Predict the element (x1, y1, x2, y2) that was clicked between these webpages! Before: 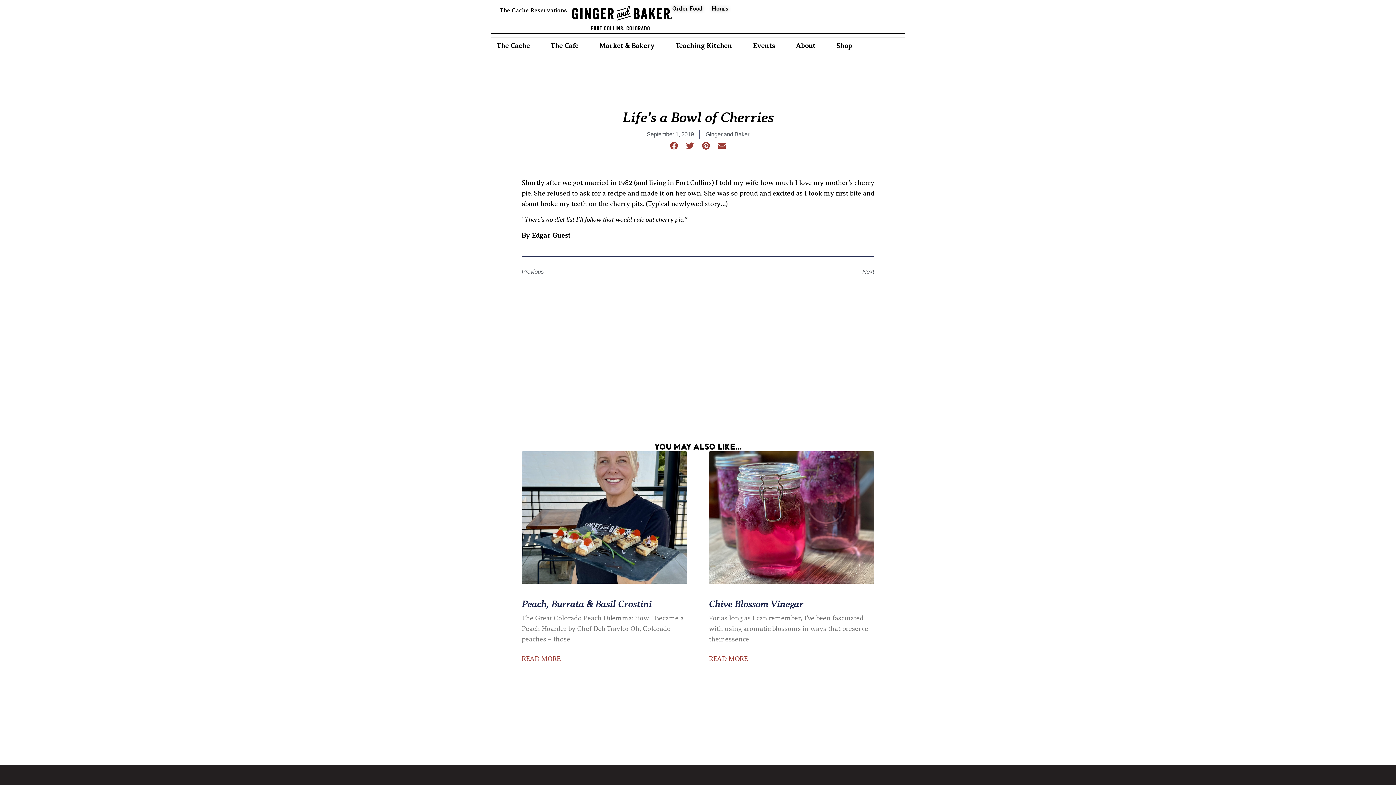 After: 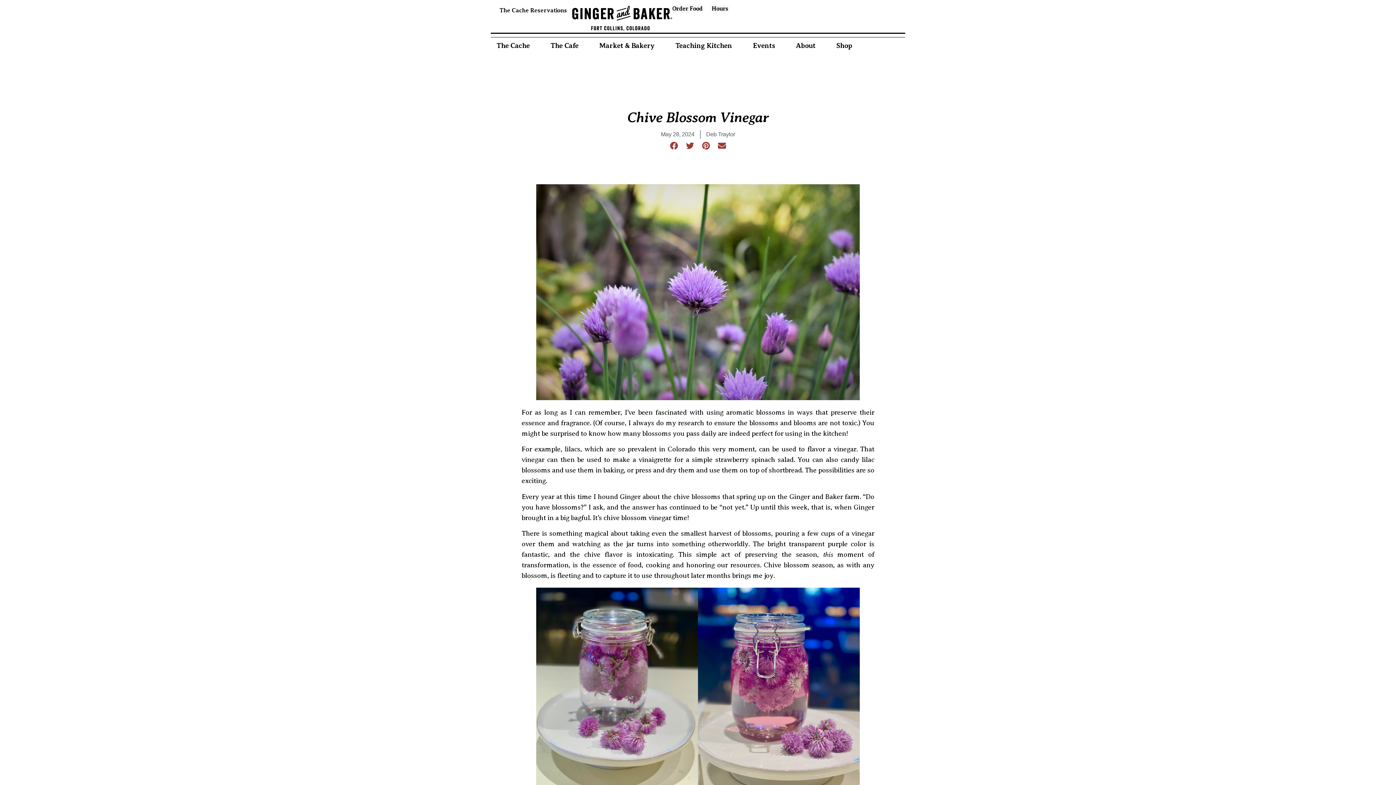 Action: label: Read more about Chive Blossom Vinegar bbox: (709, 653, 747, 664)